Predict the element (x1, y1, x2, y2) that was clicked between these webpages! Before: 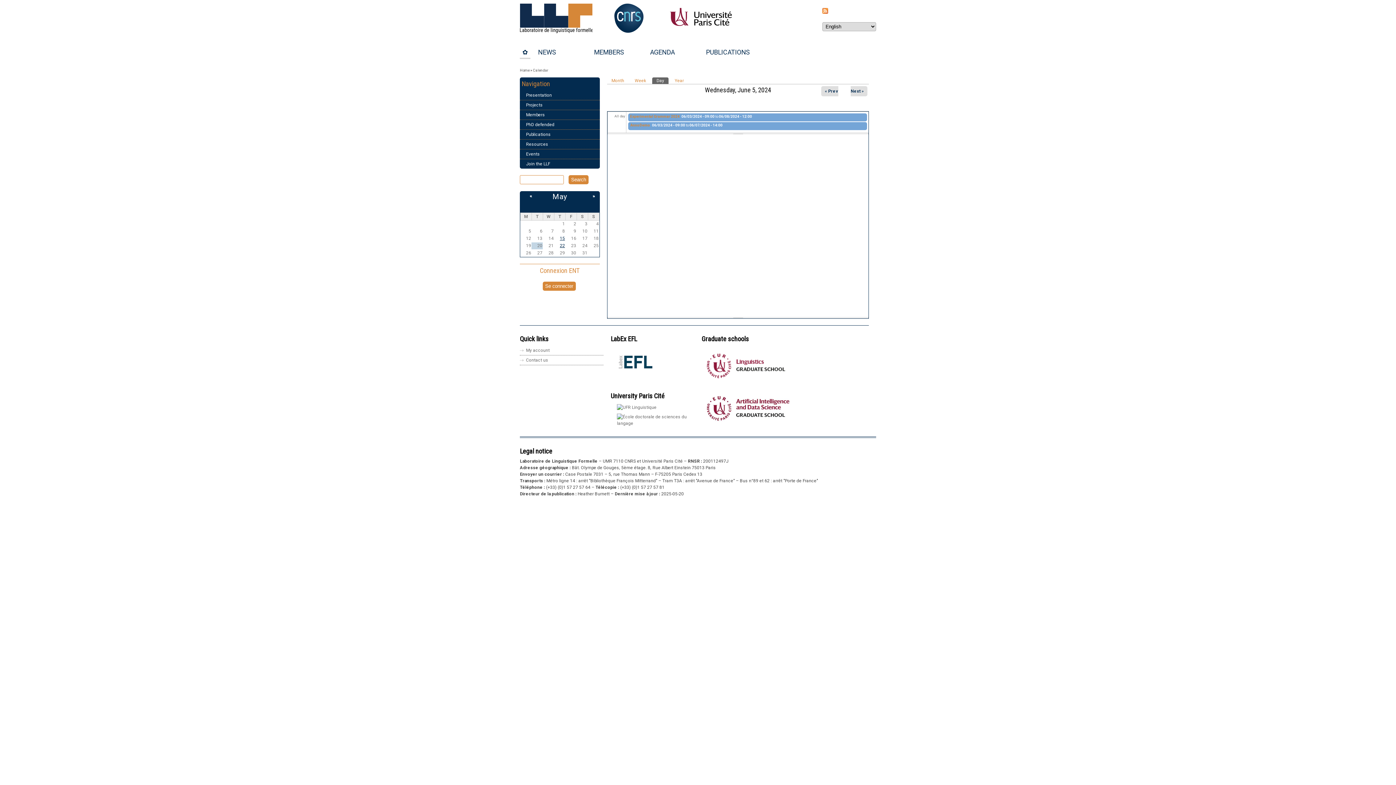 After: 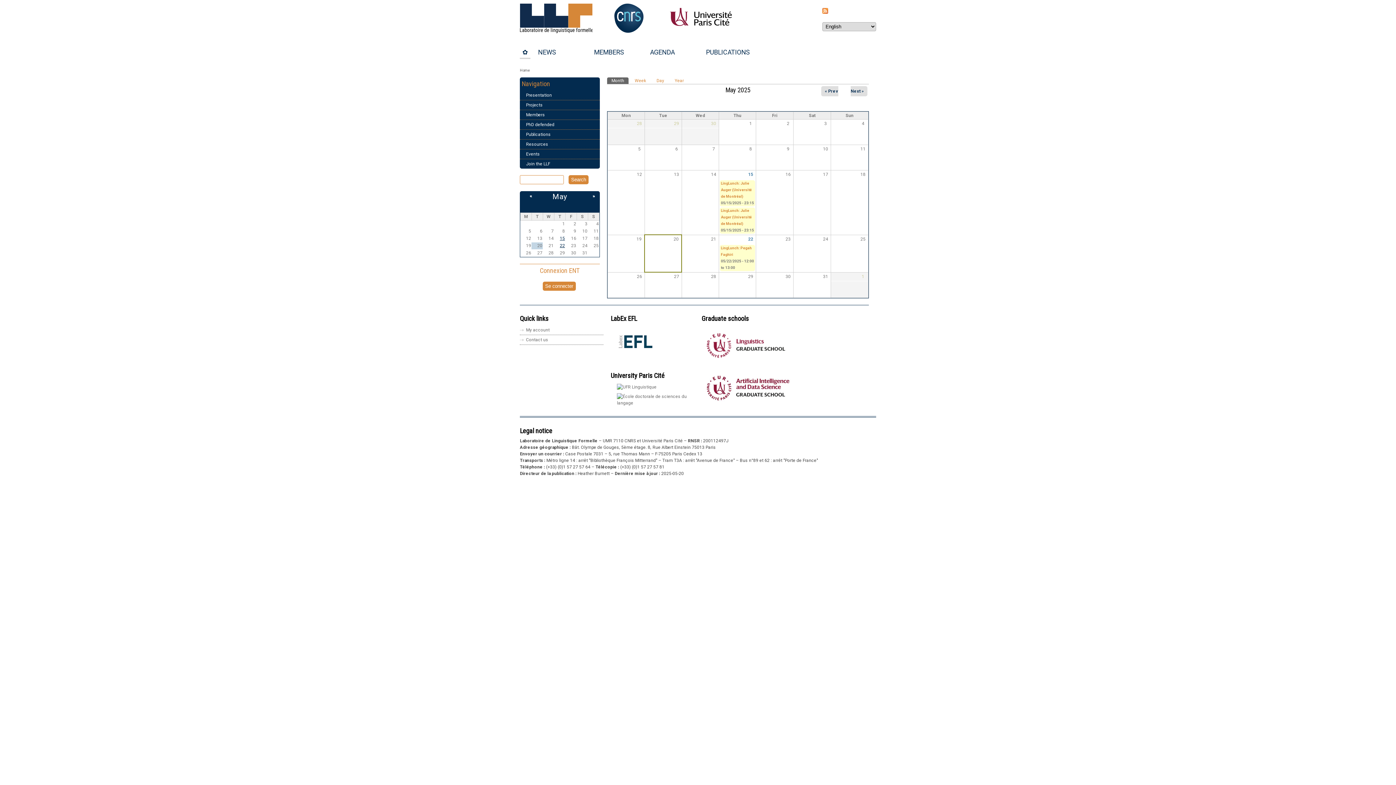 Action: label: Month bbox: (607, 77, 628, 83)